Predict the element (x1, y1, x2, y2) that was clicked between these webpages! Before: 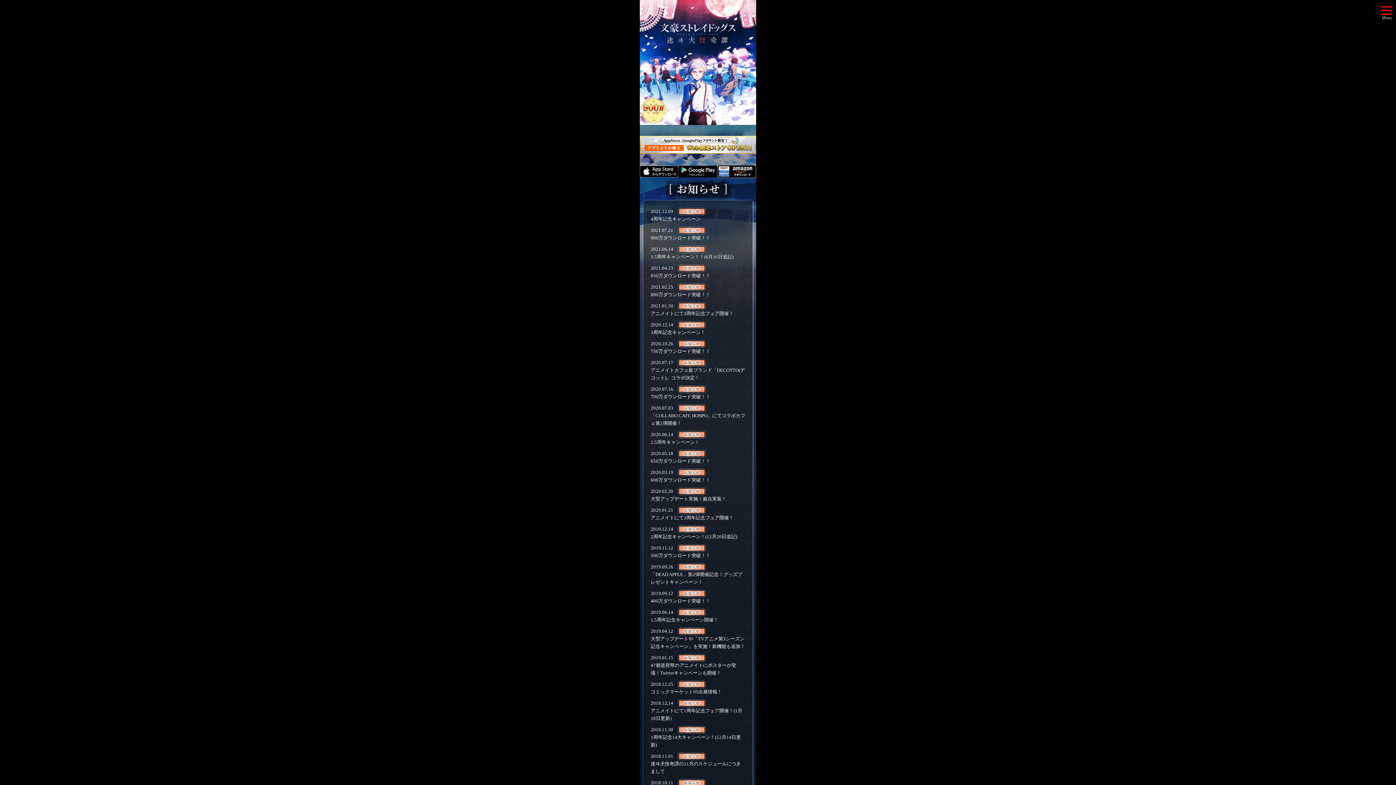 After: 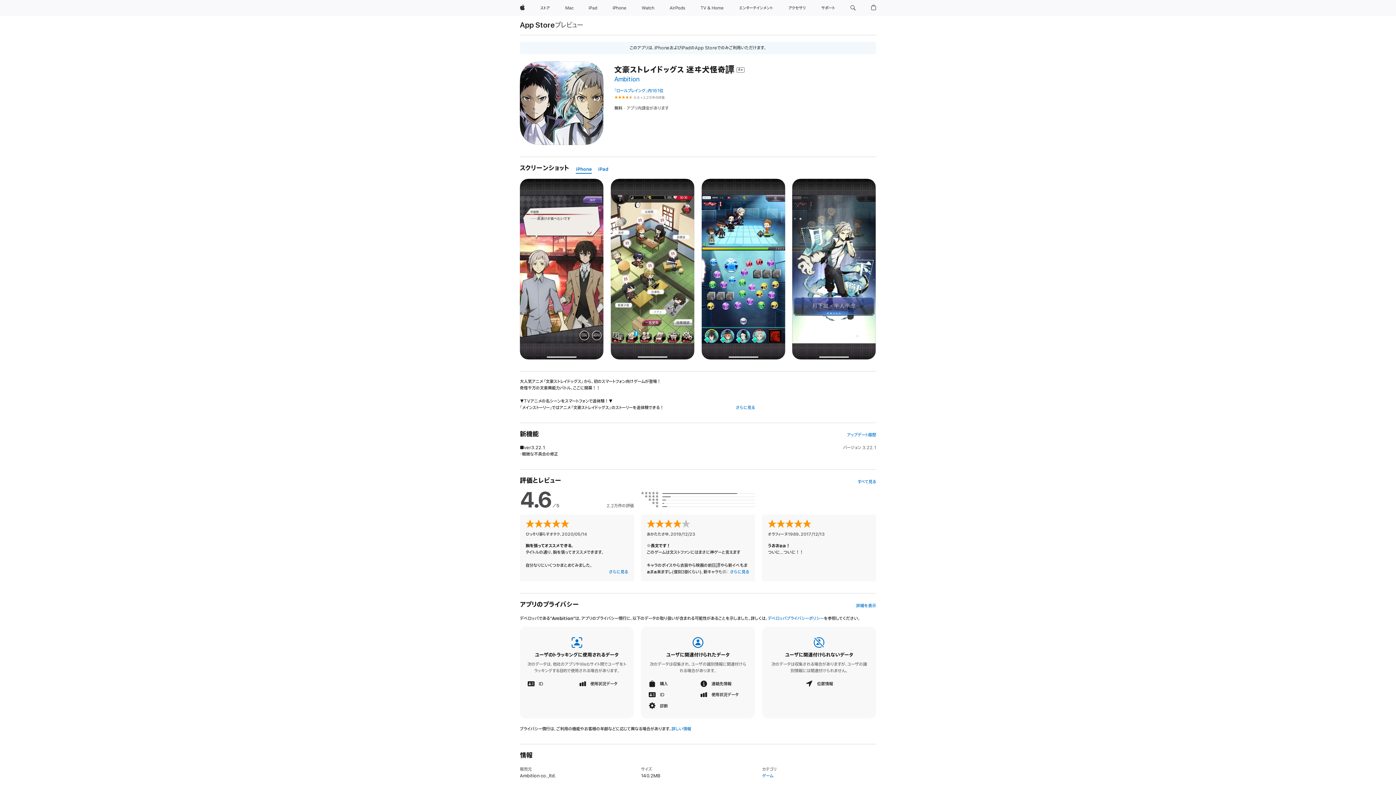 Action: bbox: (640, 165, 678, 171)